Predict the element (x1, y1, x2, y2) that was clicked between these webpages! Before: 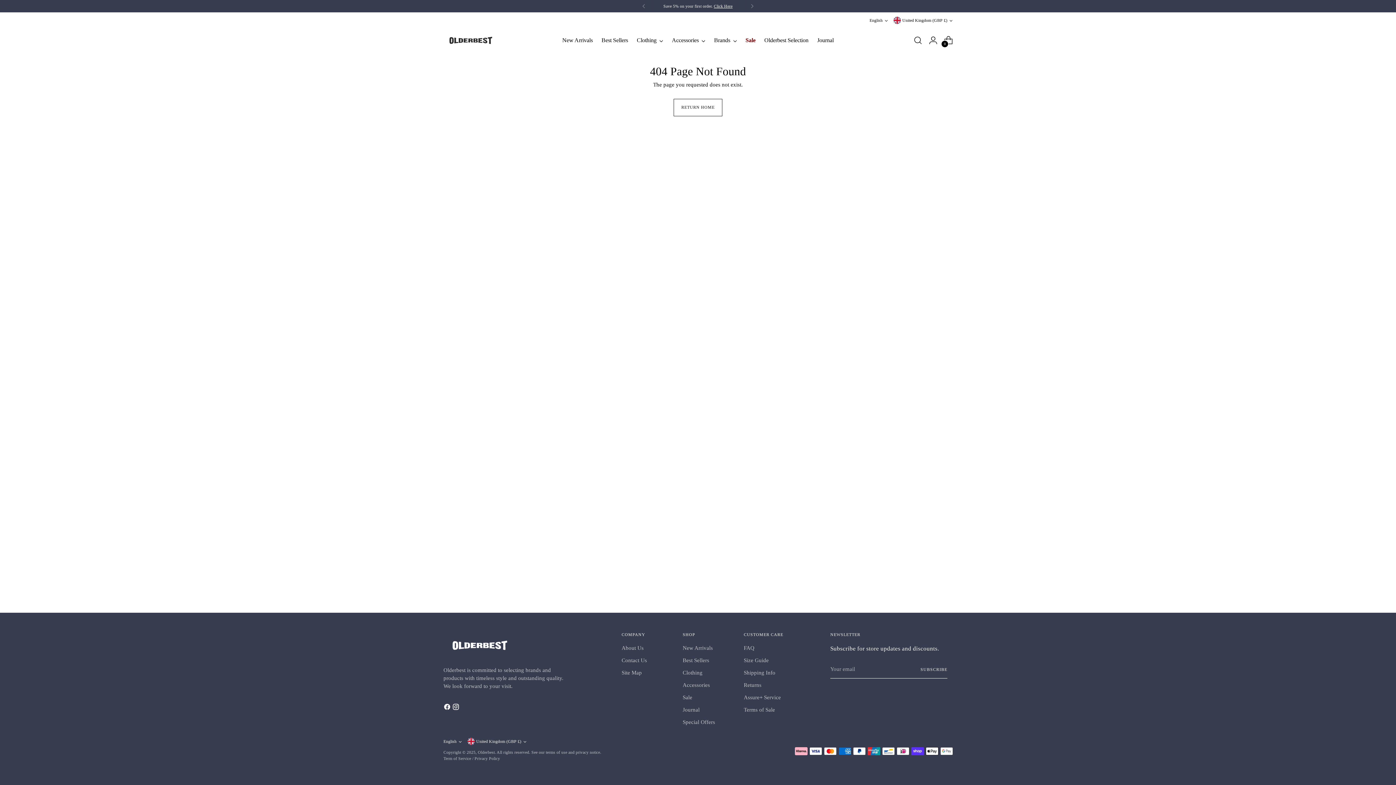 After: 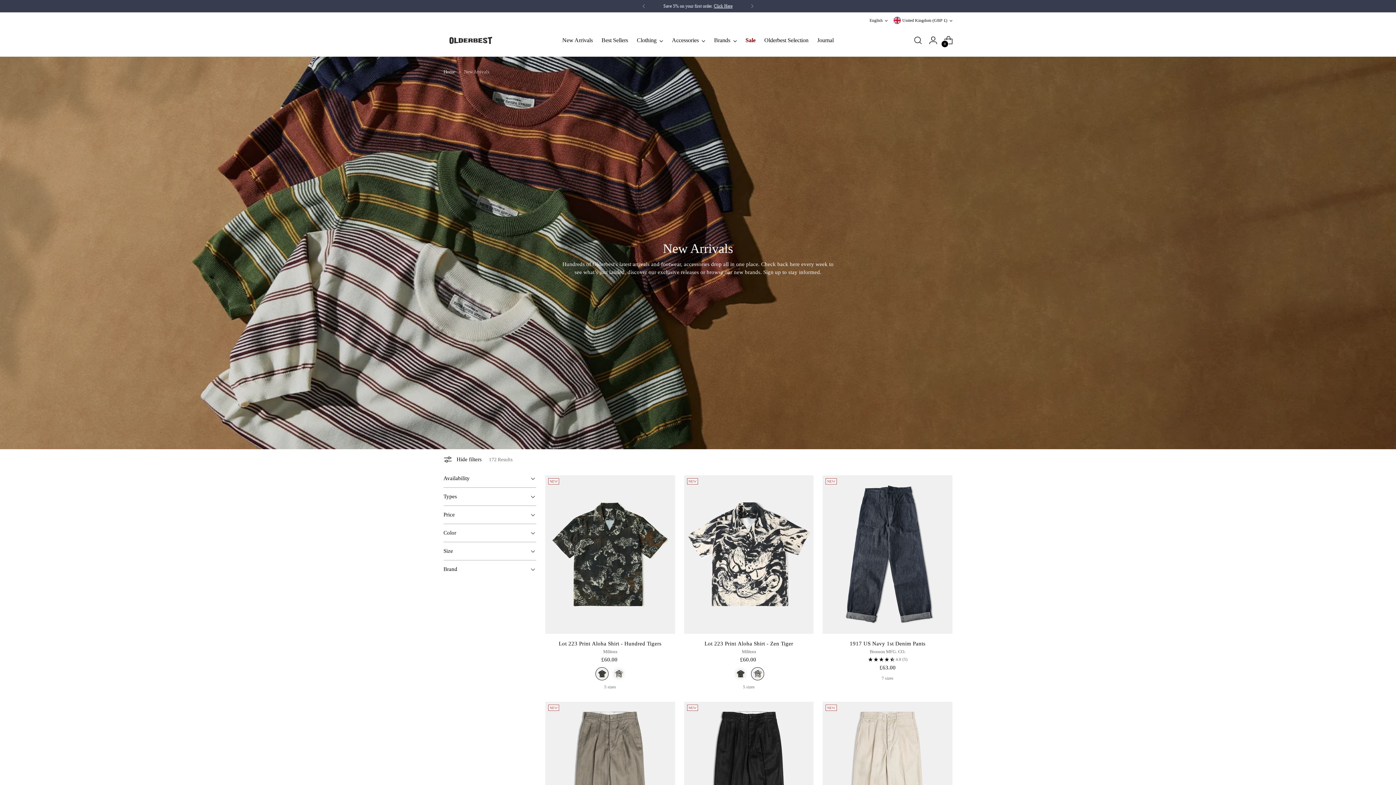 Action: bbox: (682, 645, 713, 651) label: New Arrivals